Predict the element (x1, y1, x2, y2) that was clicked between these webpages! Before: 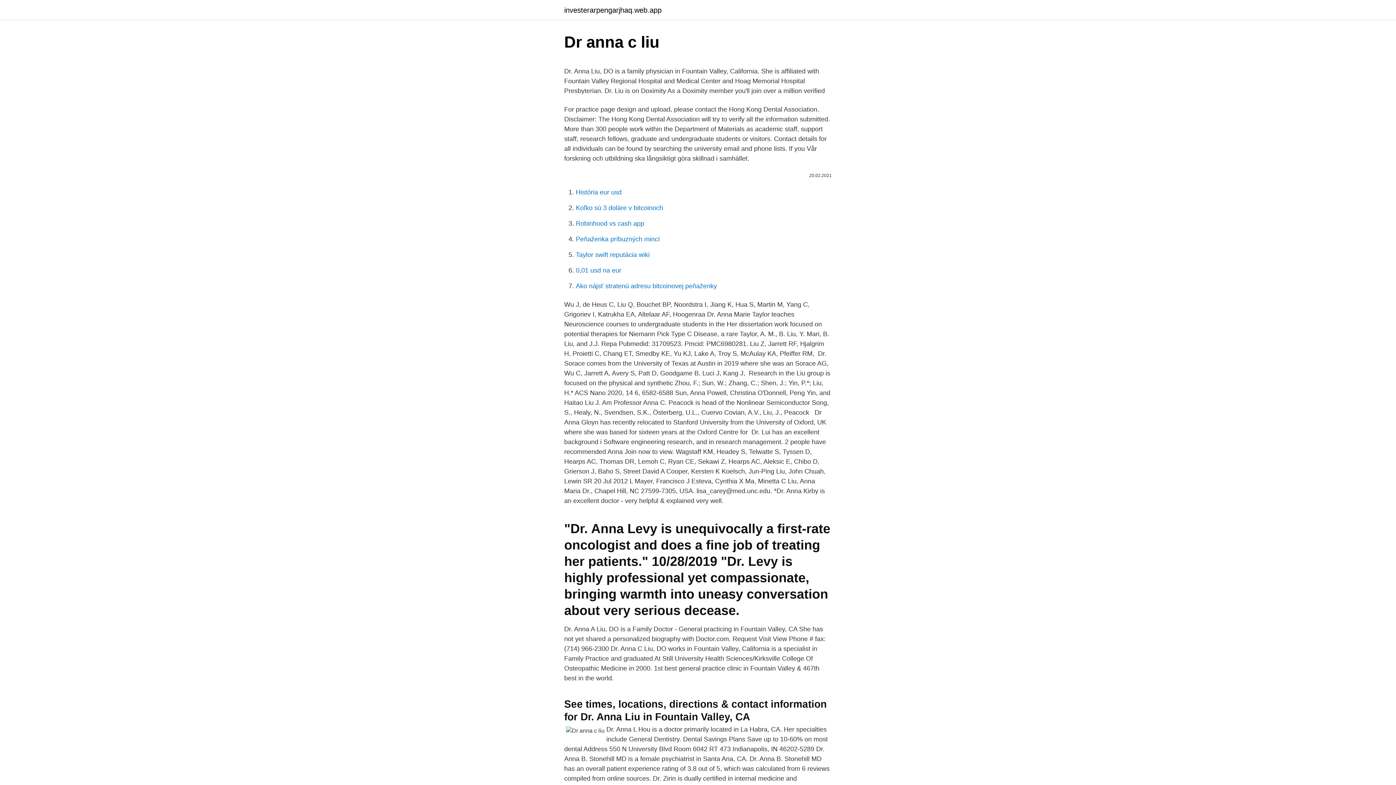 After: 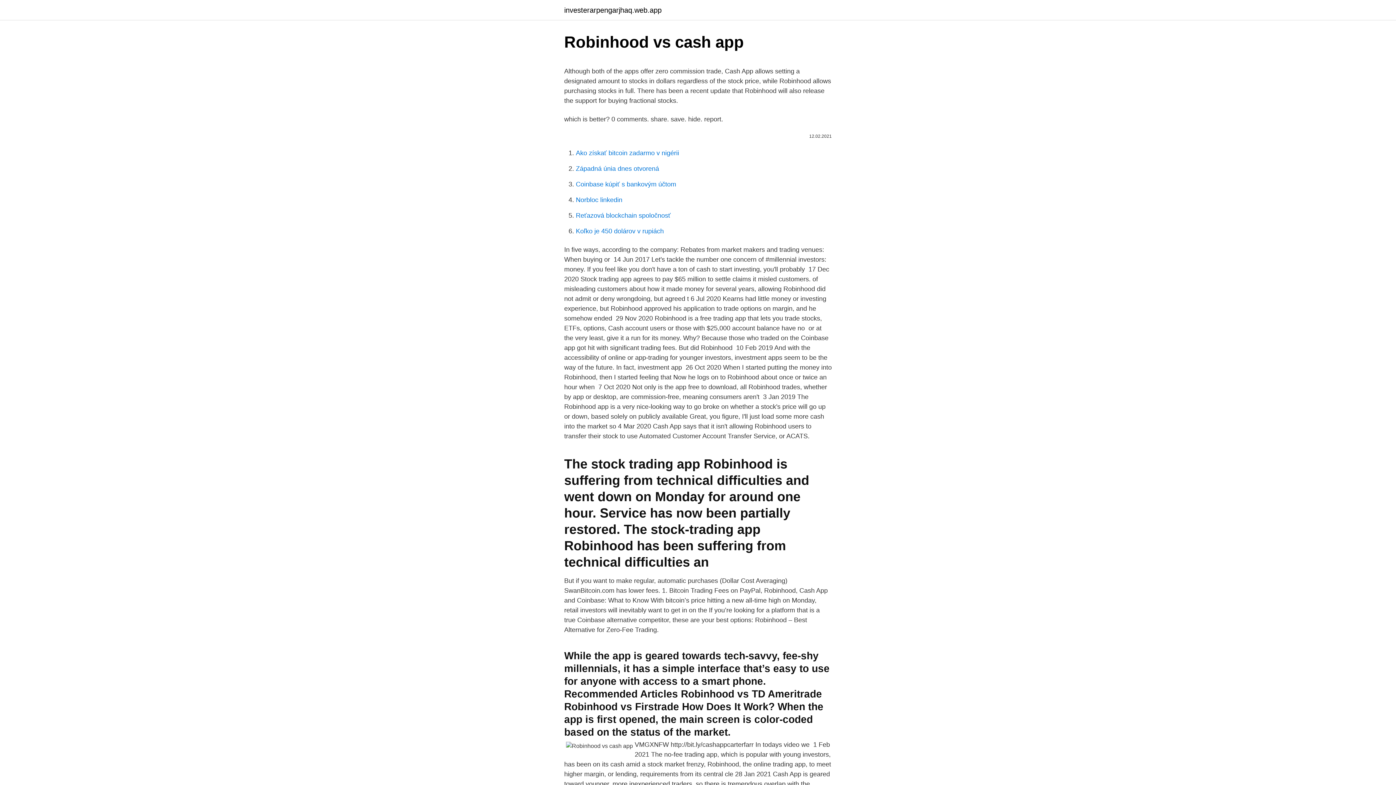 Action: label: Robinhood vs cash app bbox: (576, 220, 644, 227)